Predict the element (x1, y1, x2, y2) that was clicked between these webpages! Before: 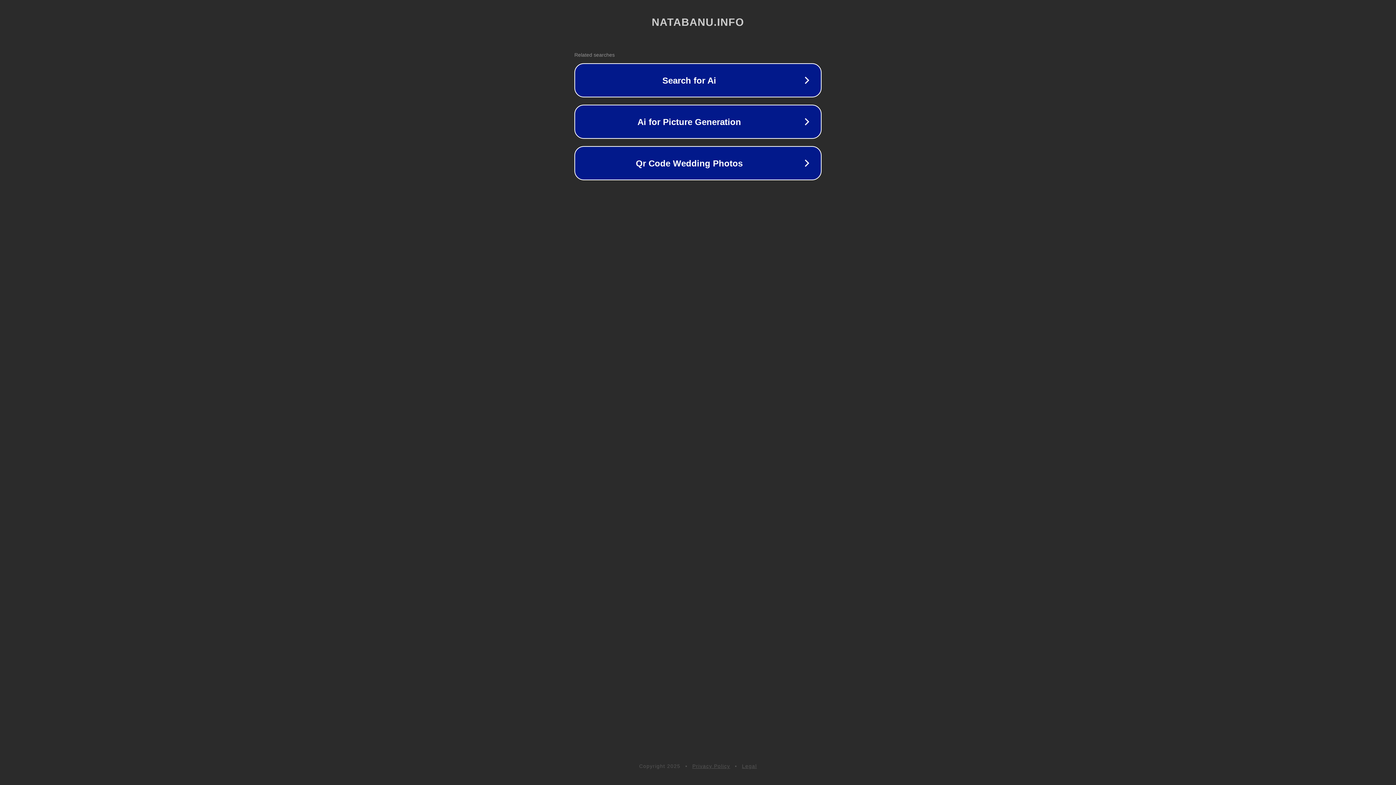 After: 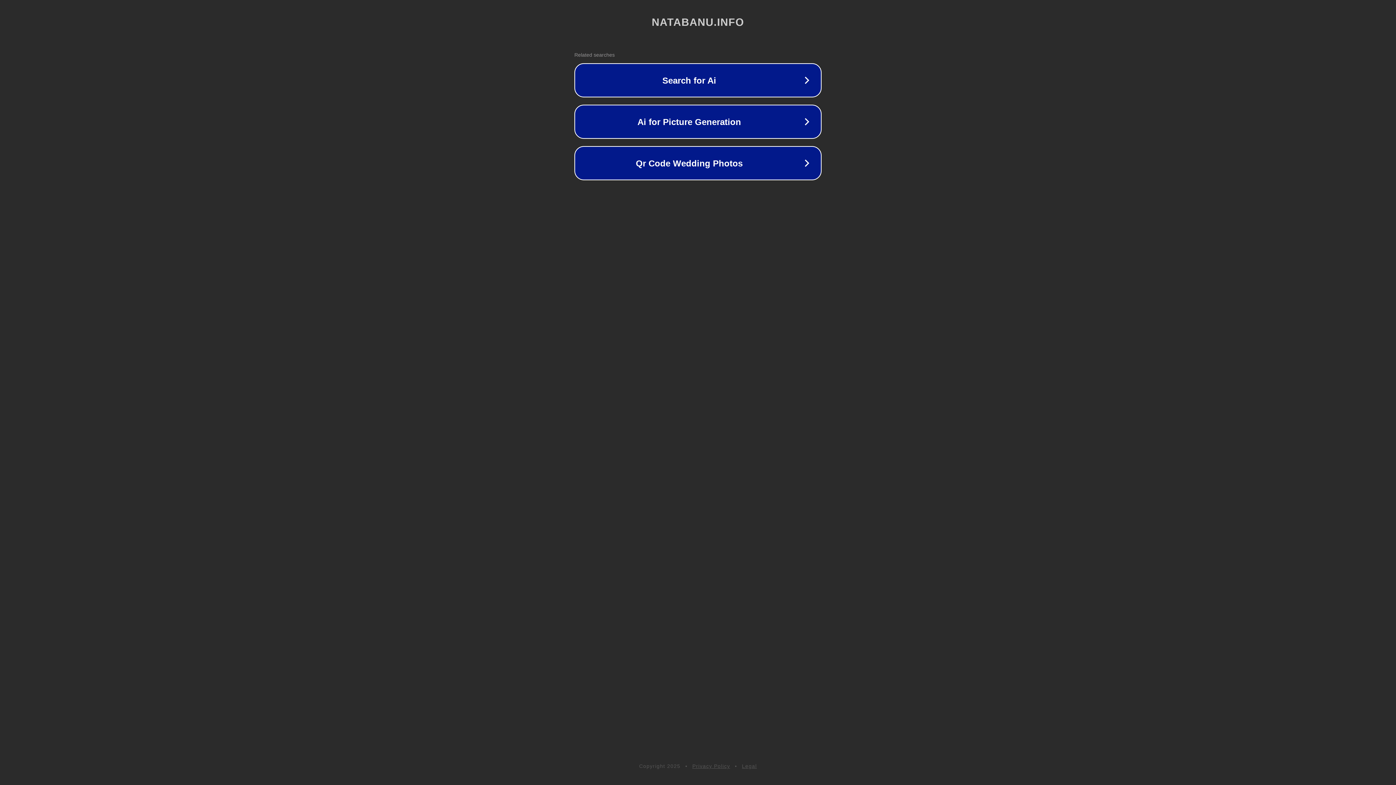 Action: label: Legal bbox: (742, 763, 757, 769)